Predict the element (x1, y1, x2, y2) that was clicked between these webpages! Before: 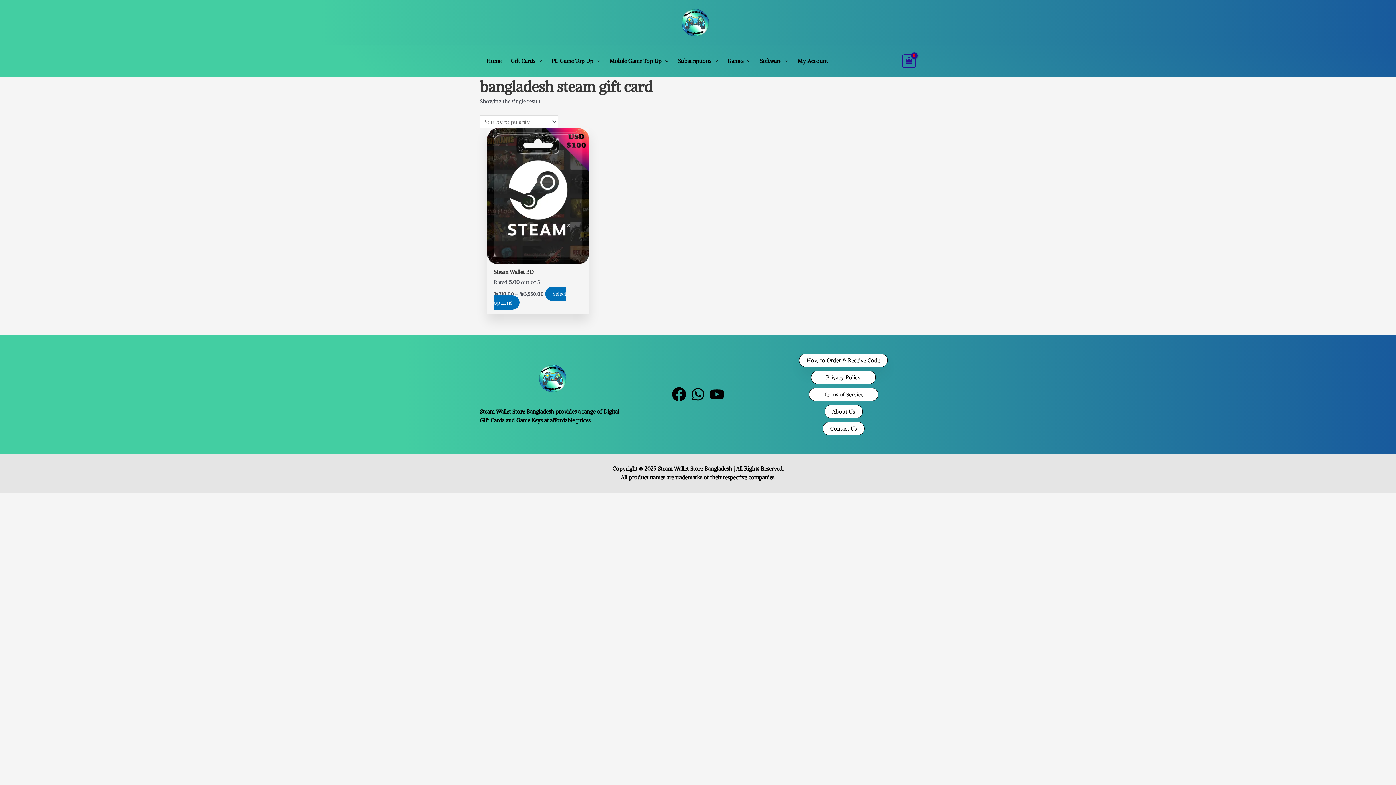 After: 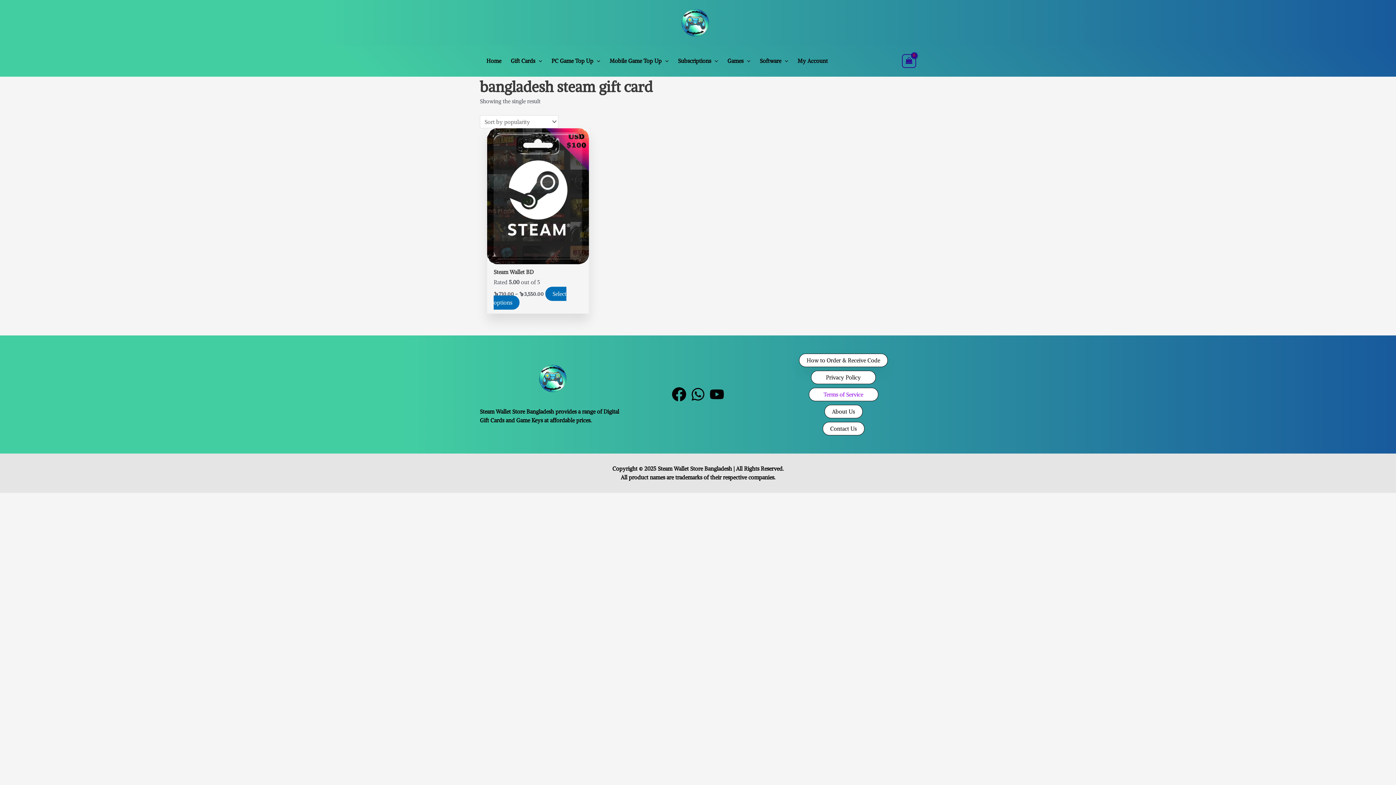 Action: bbox: (808, 387, 878, 401) label: Terms of Service